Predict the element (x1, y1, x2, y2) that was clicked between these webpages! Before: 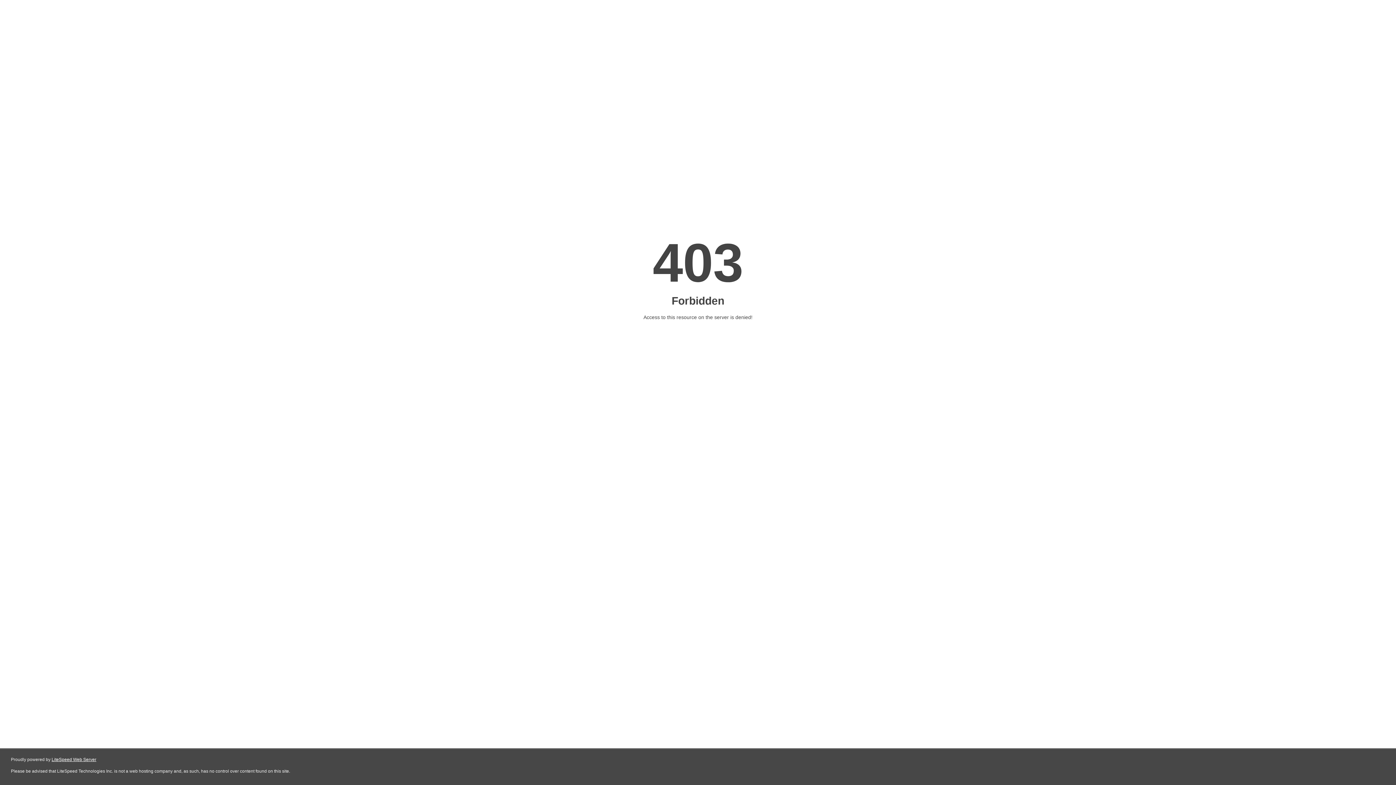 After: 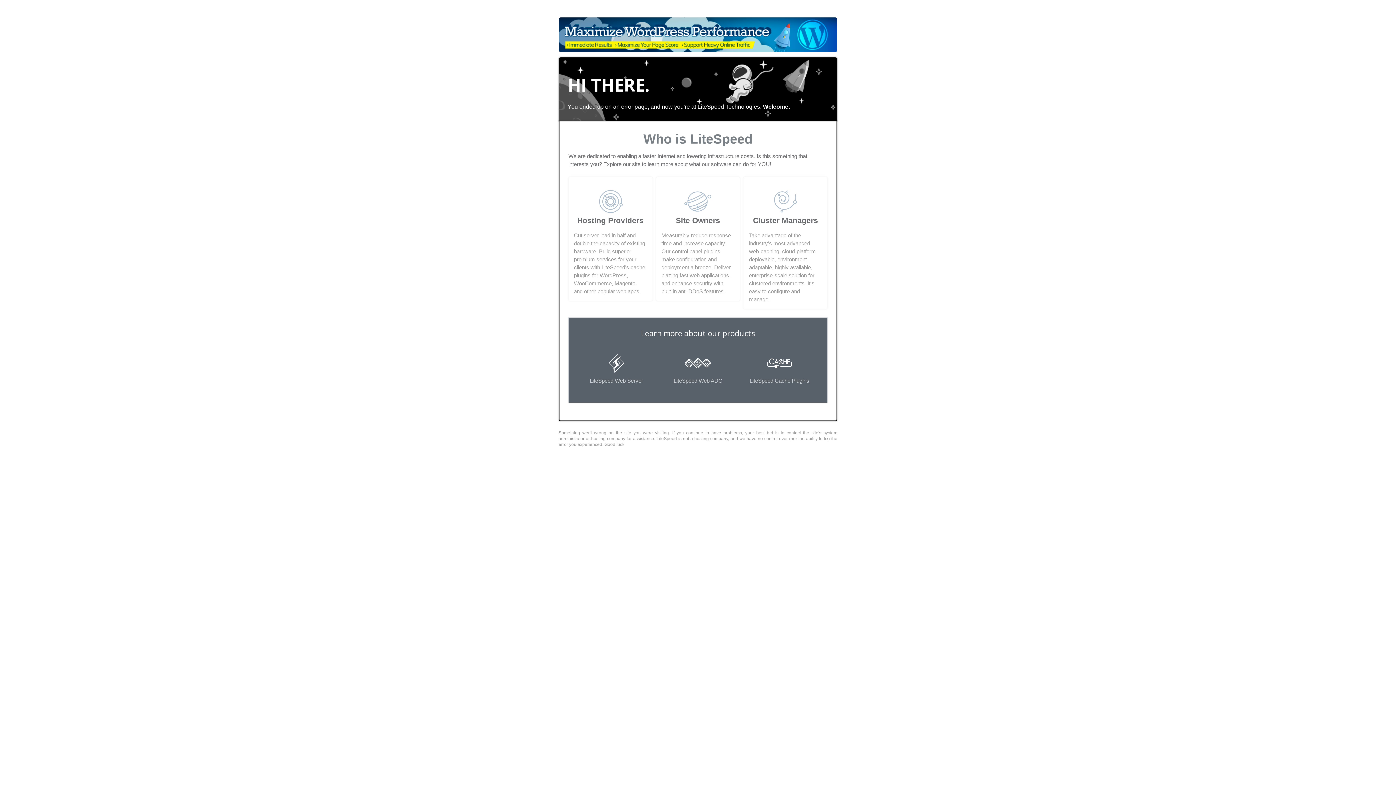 Action: bbox: (51, 757, 96, 762) label: LiteSpeed Web Server